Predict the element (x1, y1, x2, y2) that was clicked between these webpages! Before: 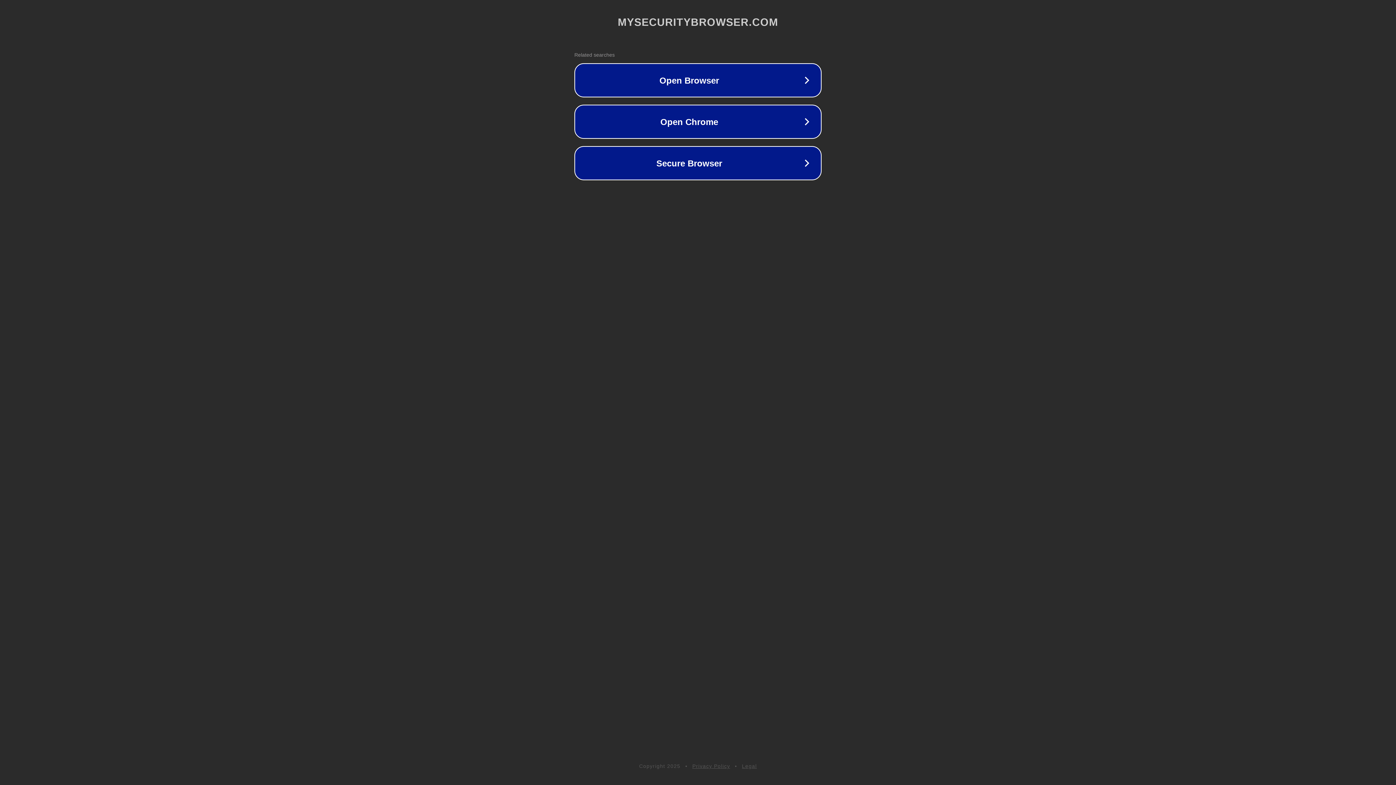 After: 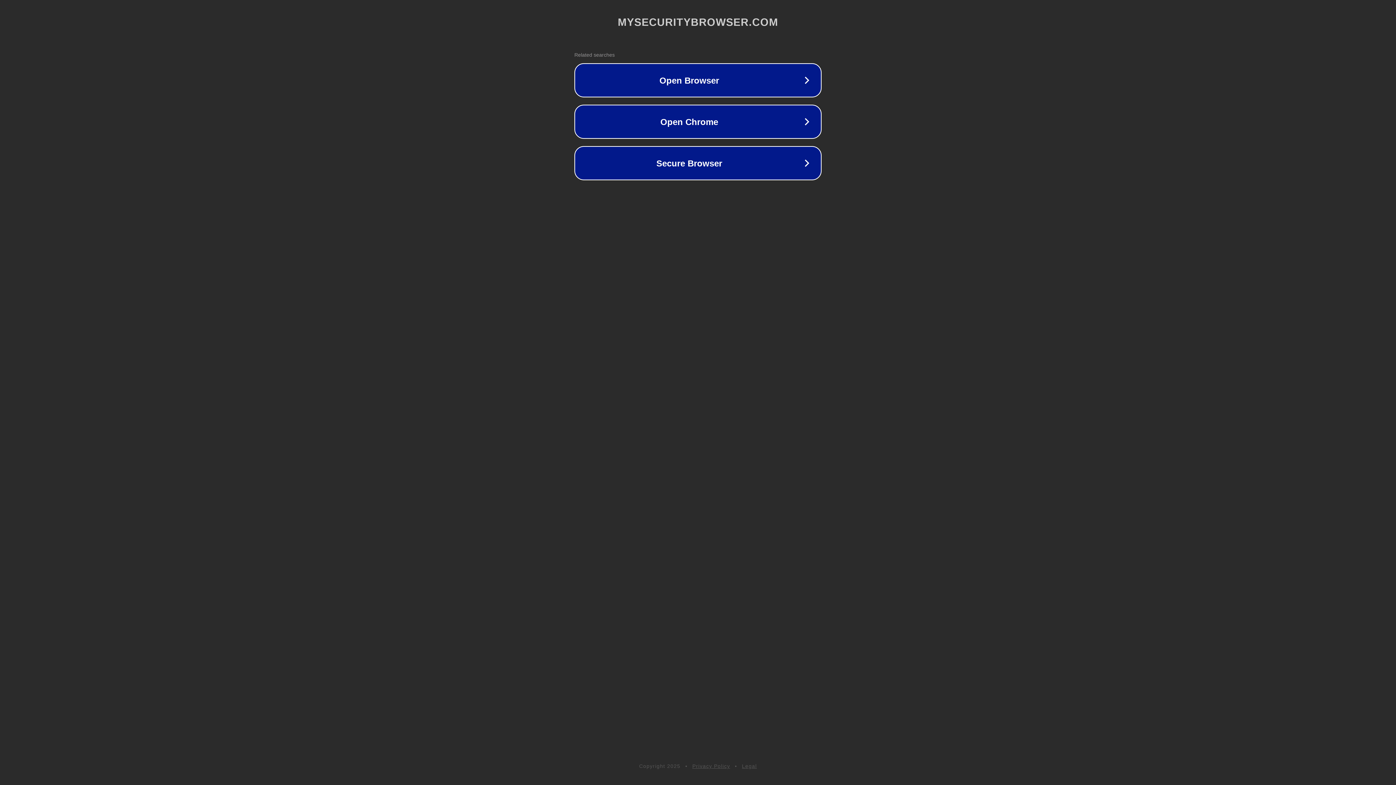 Action: label: Legal bbox: (742, 763, 757, 769)